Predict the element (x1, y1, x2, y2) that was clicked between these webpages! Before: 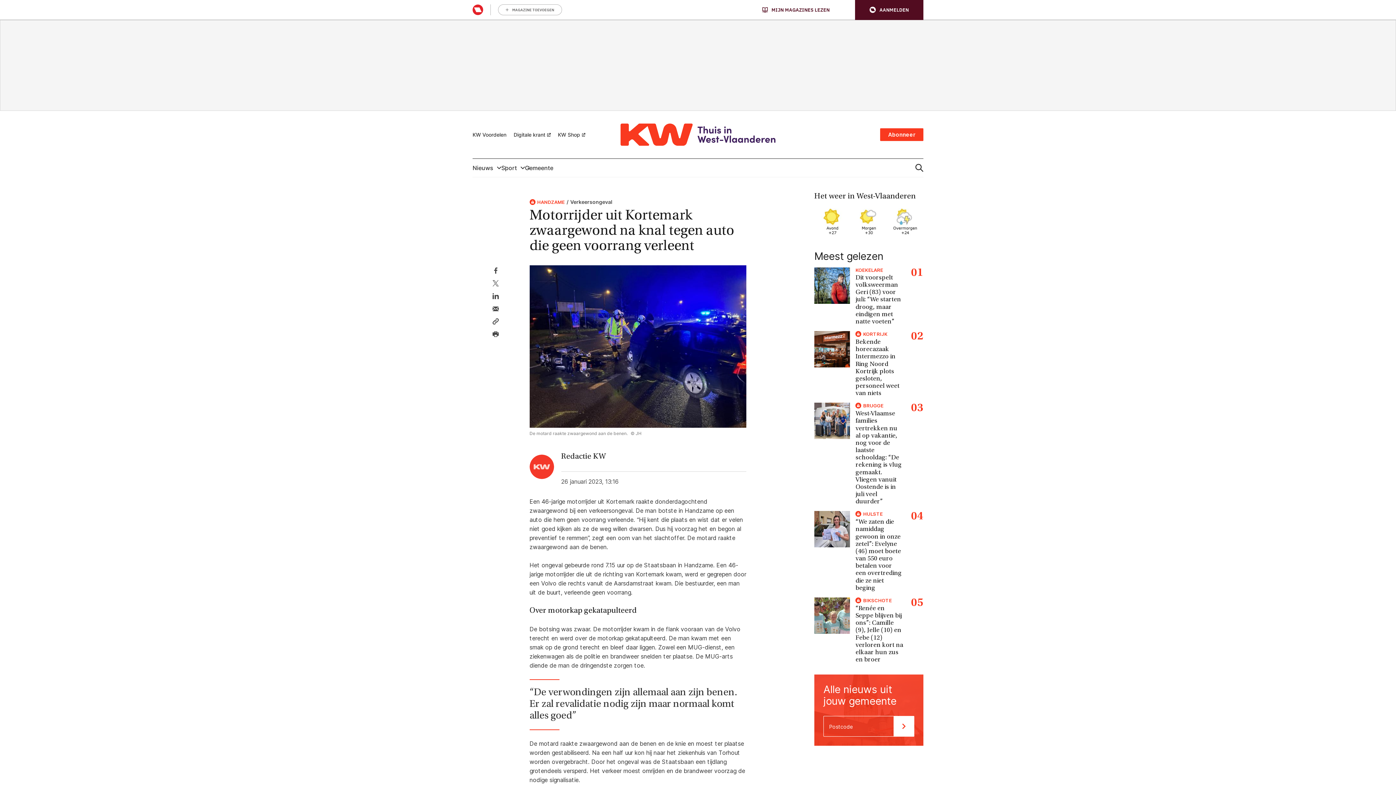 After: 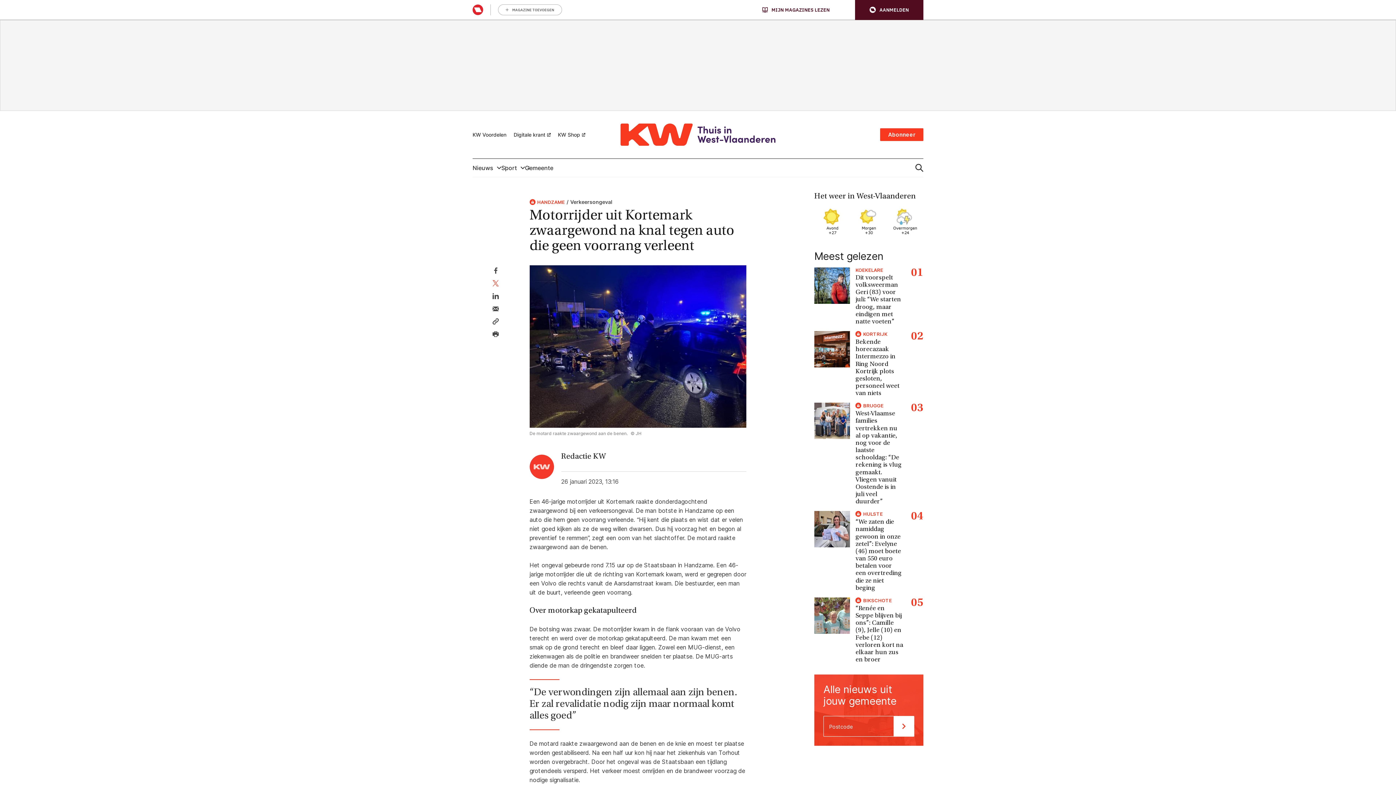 Action: bbox: (492, 278, 498, 286) label: Deel dit artikel op Twitter